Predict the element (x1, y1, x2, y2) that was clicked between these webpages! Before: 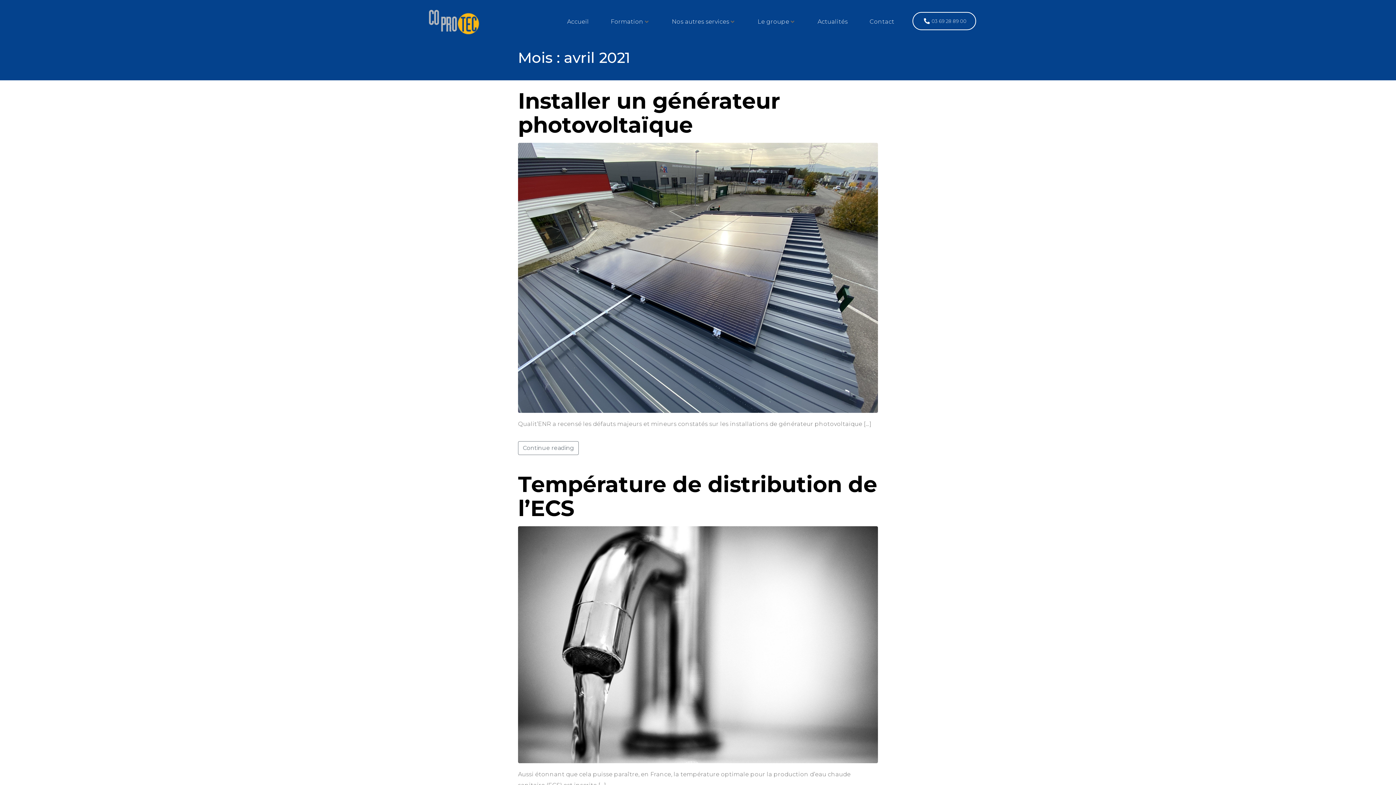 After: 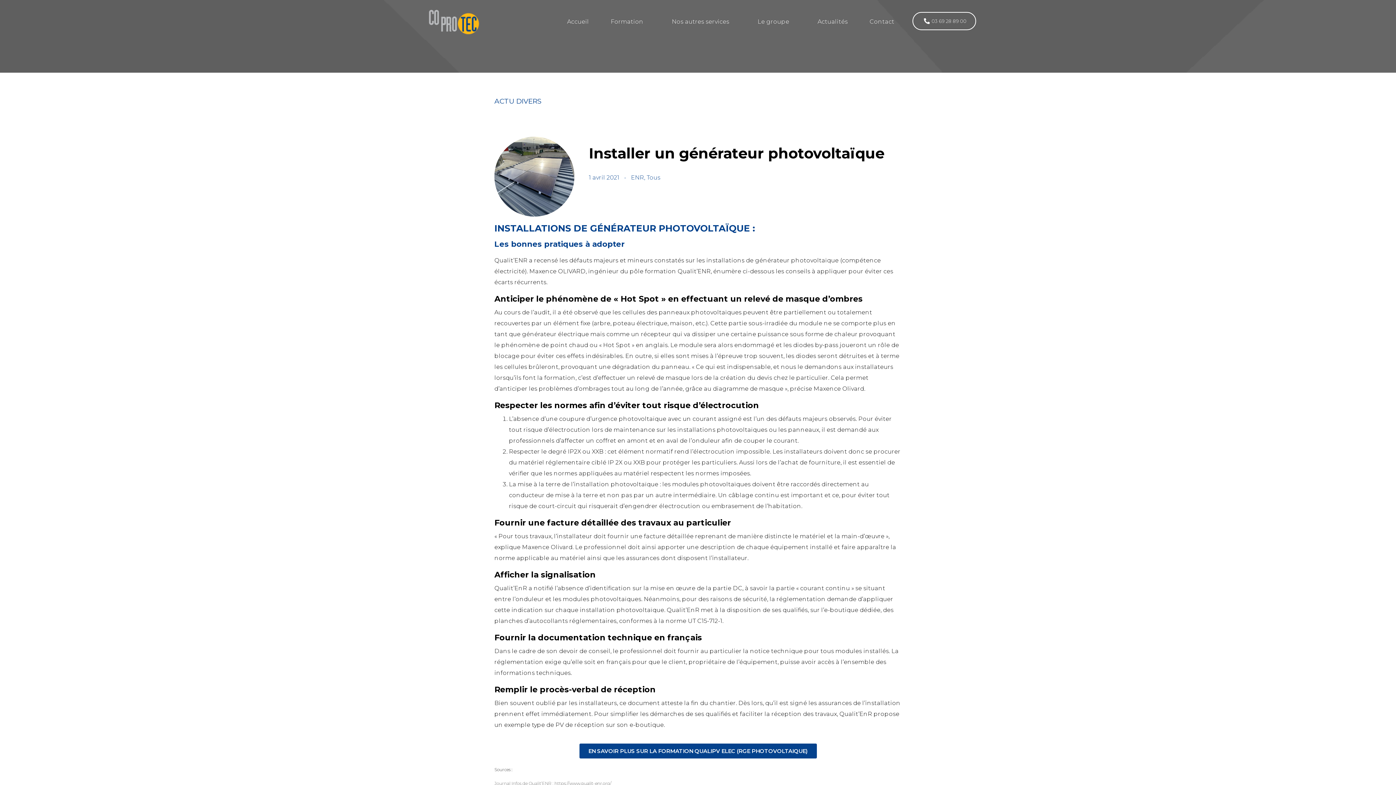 Action: bbox: (518, 273, 878, 280)